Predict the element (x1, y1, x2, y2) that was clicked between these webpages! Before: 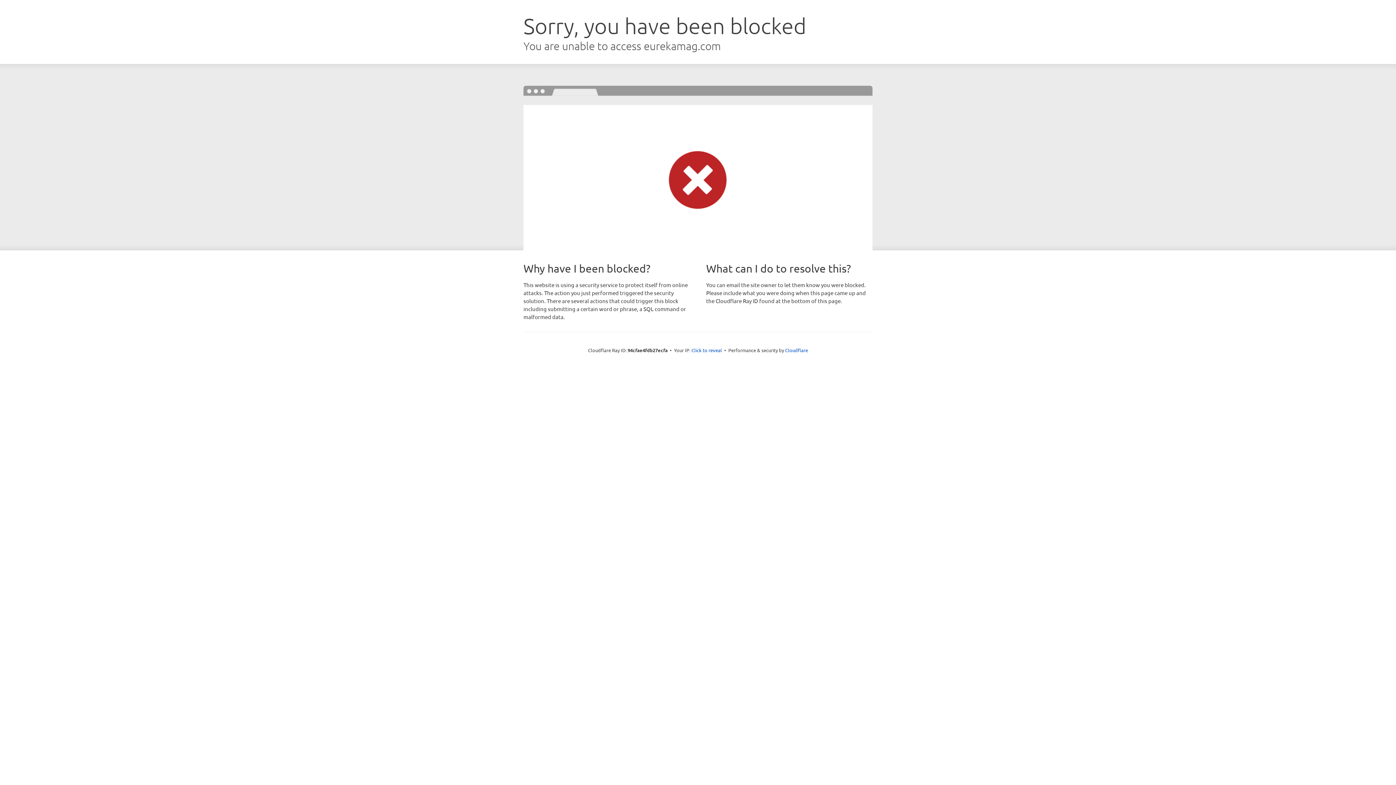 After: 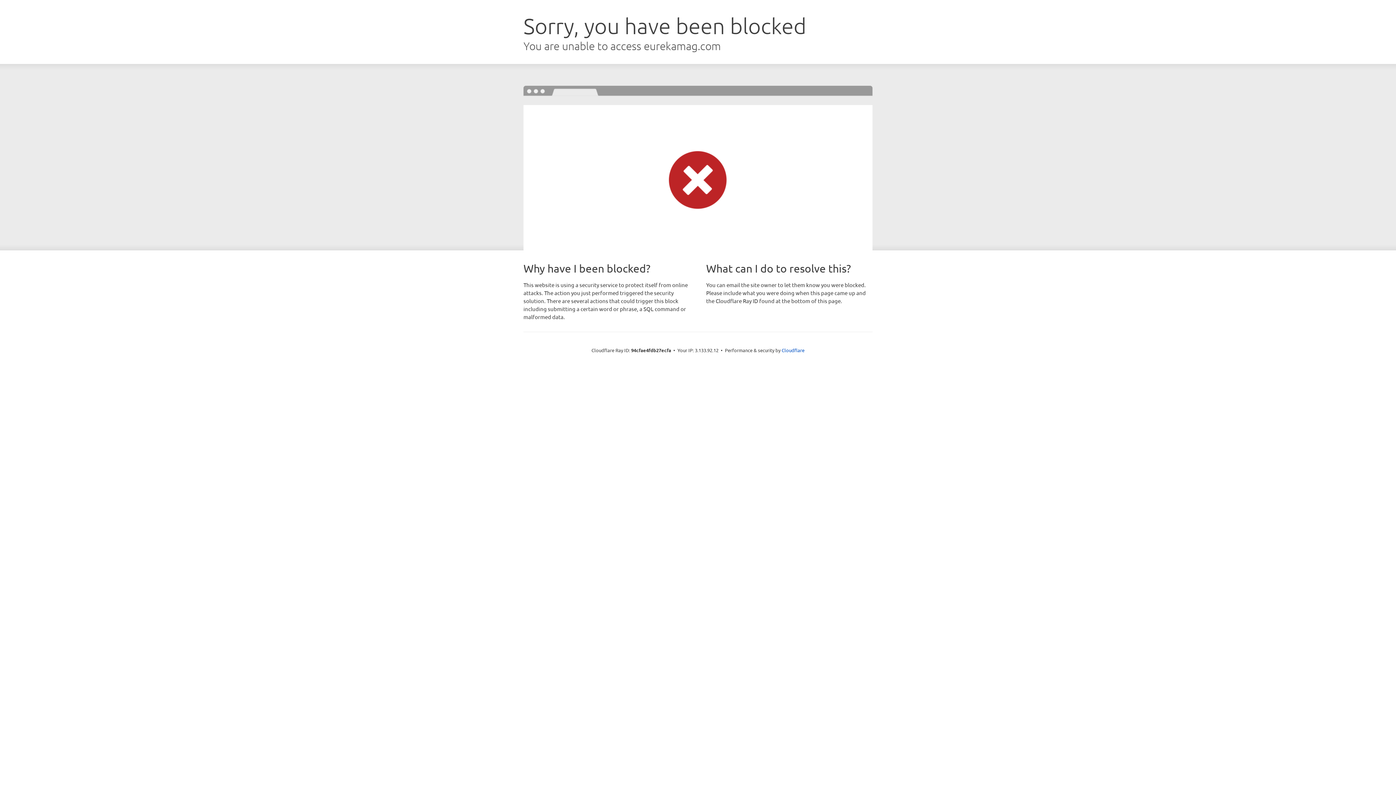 Action: bbox: (691, 346, 722, 353) label: Click to reveal